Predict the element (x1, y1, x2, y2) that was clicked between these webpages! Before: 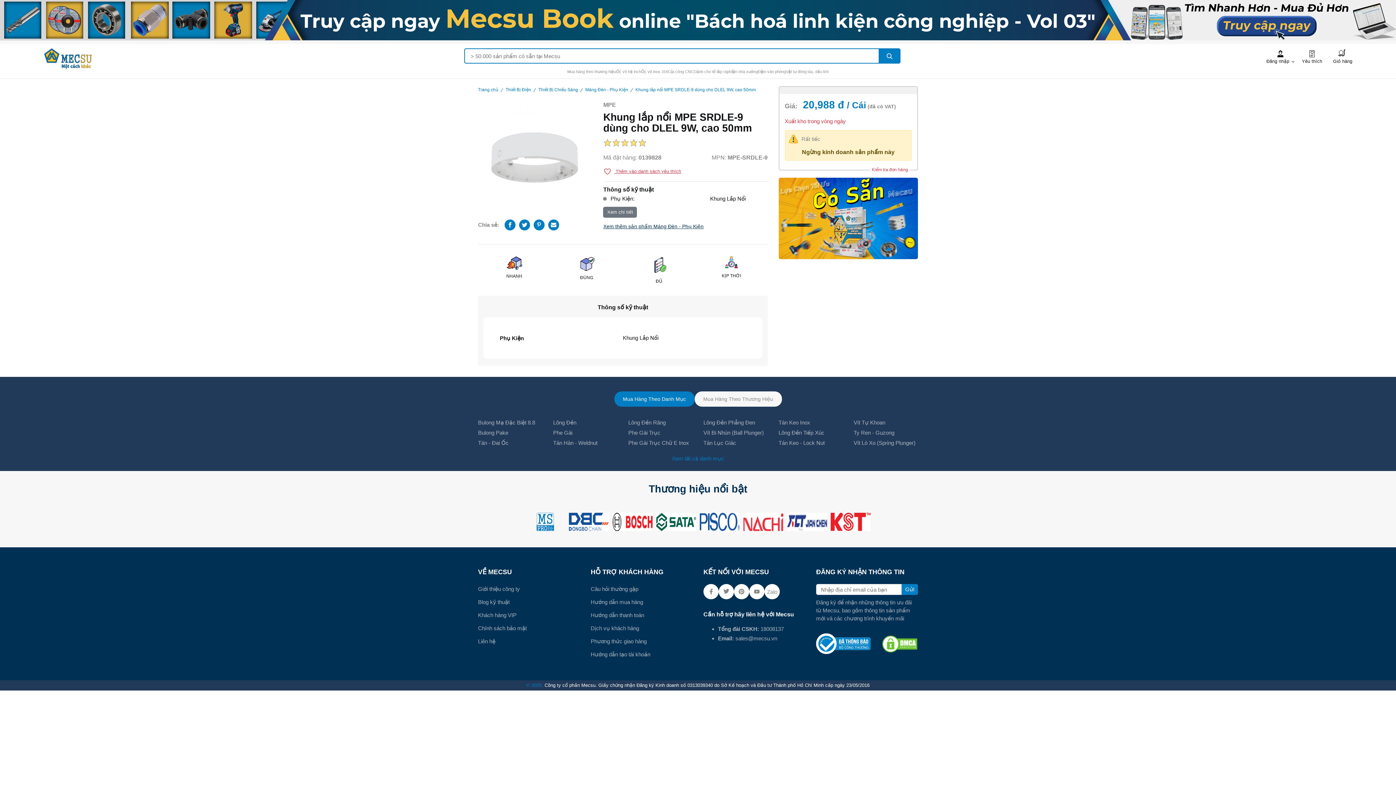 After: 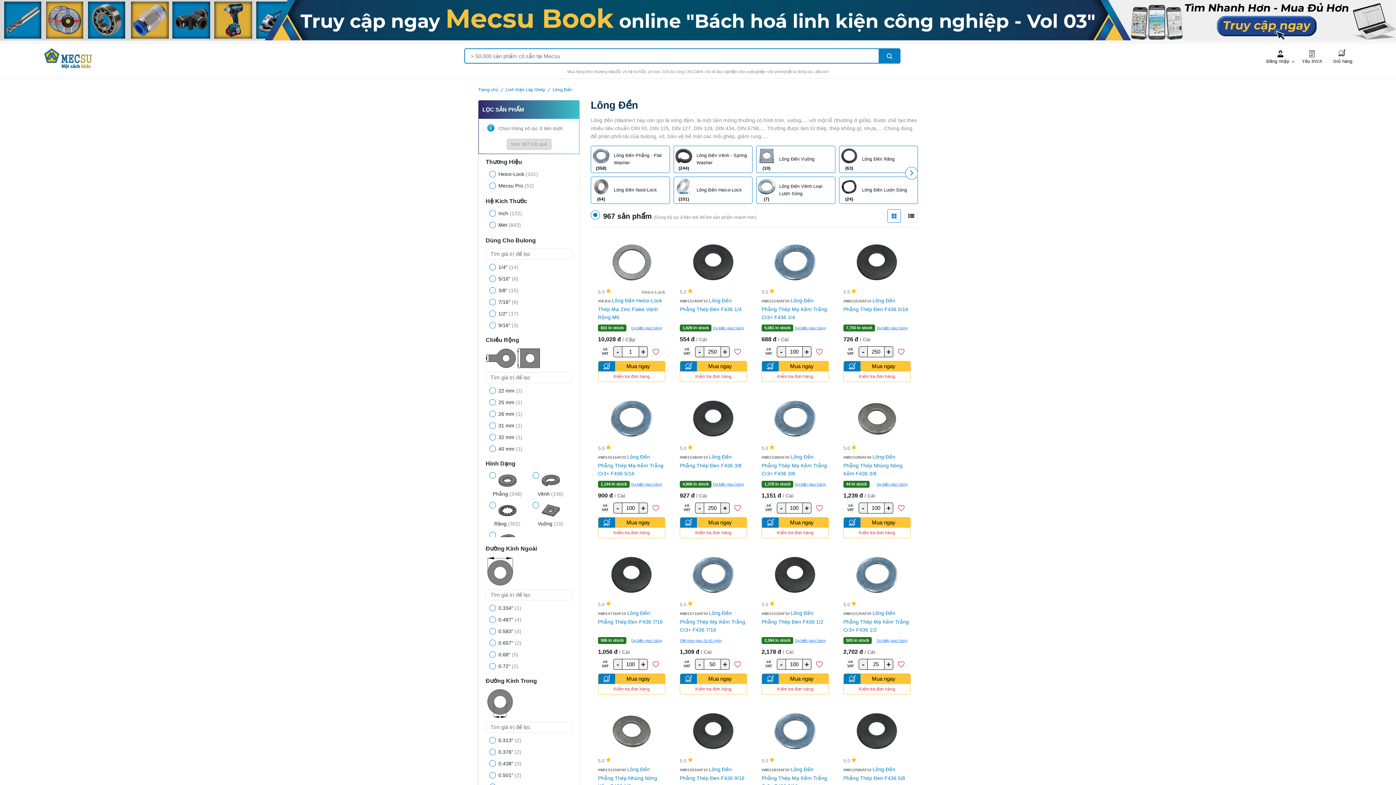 Action: bbox: (553, 417, 617, 428) label: Lông Đền